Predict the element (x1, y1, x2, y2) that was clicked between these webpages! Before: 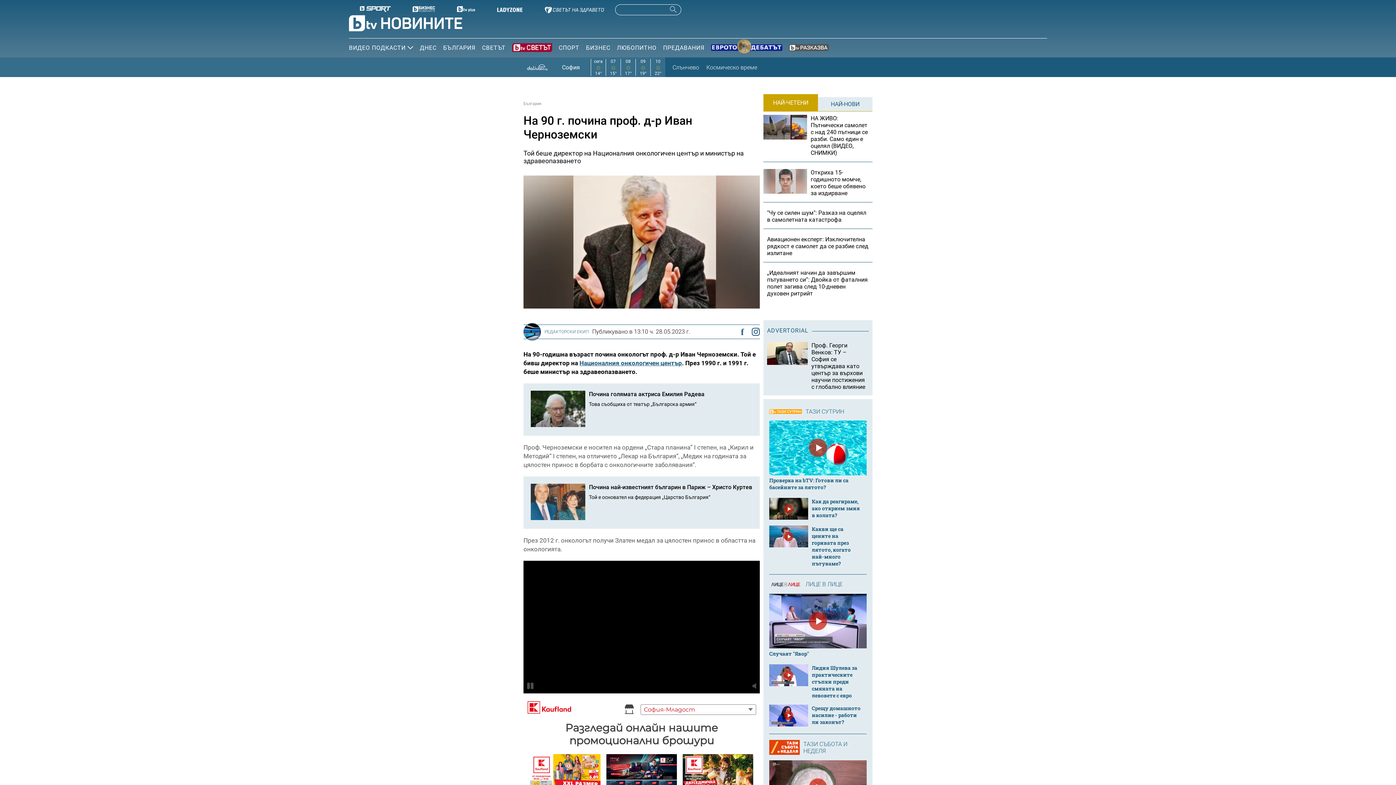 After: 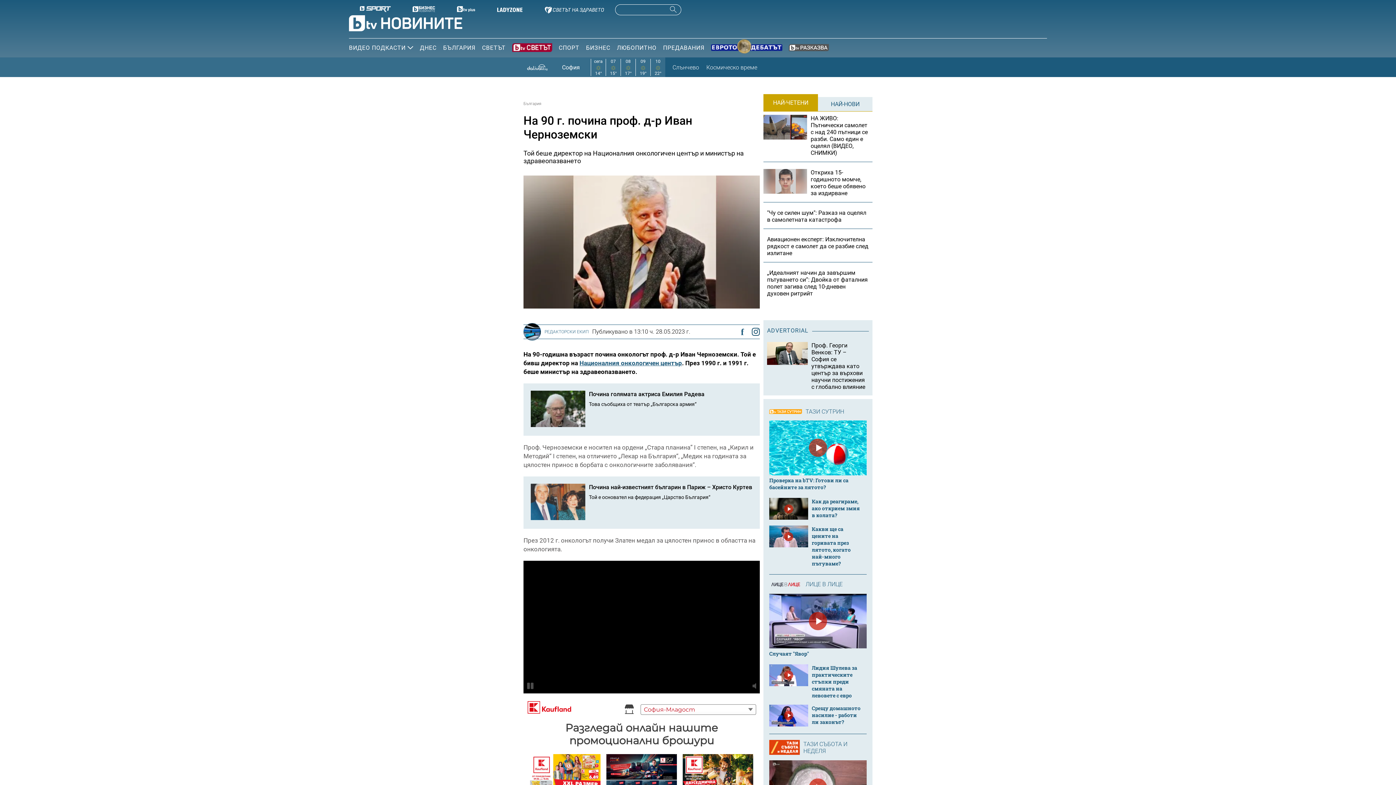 Action: bbox: (360, 6, 390, 13)